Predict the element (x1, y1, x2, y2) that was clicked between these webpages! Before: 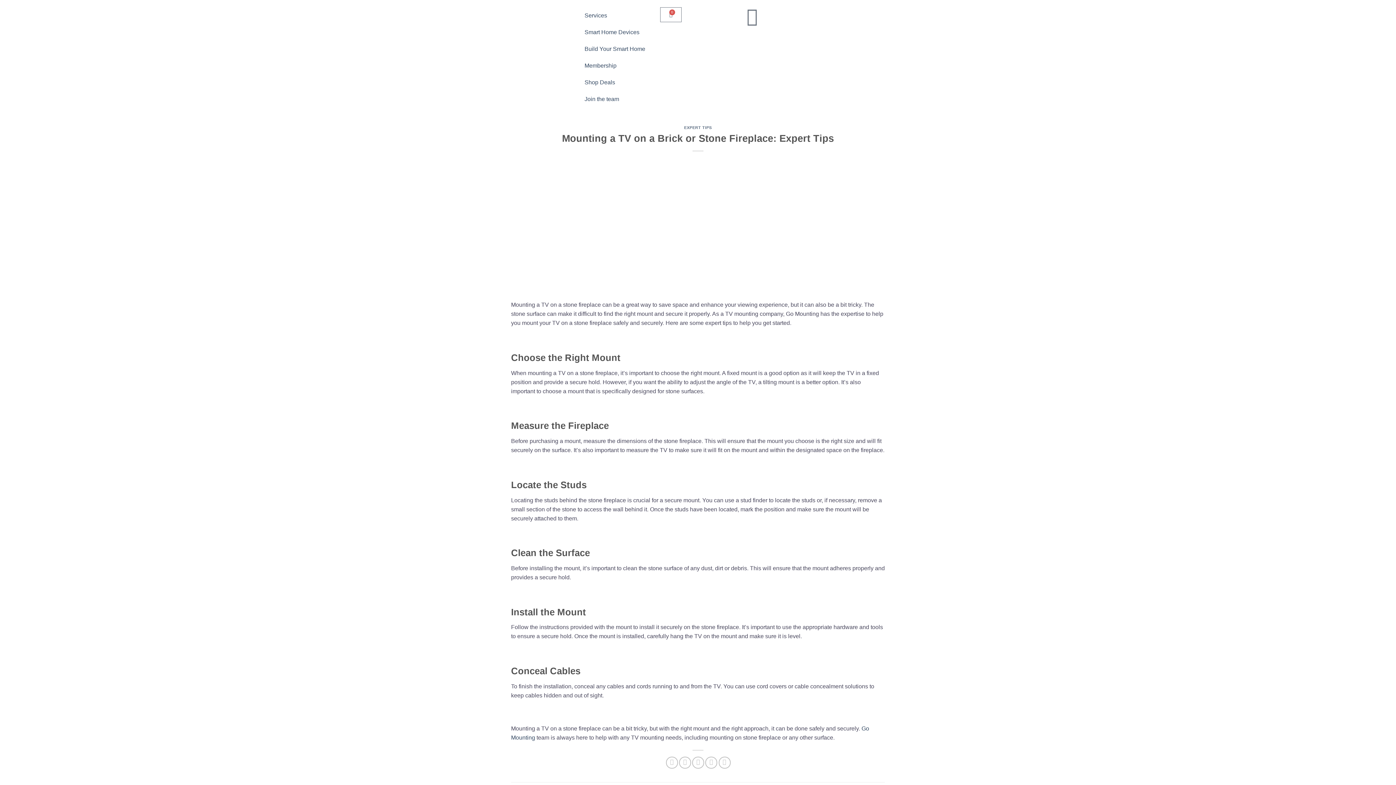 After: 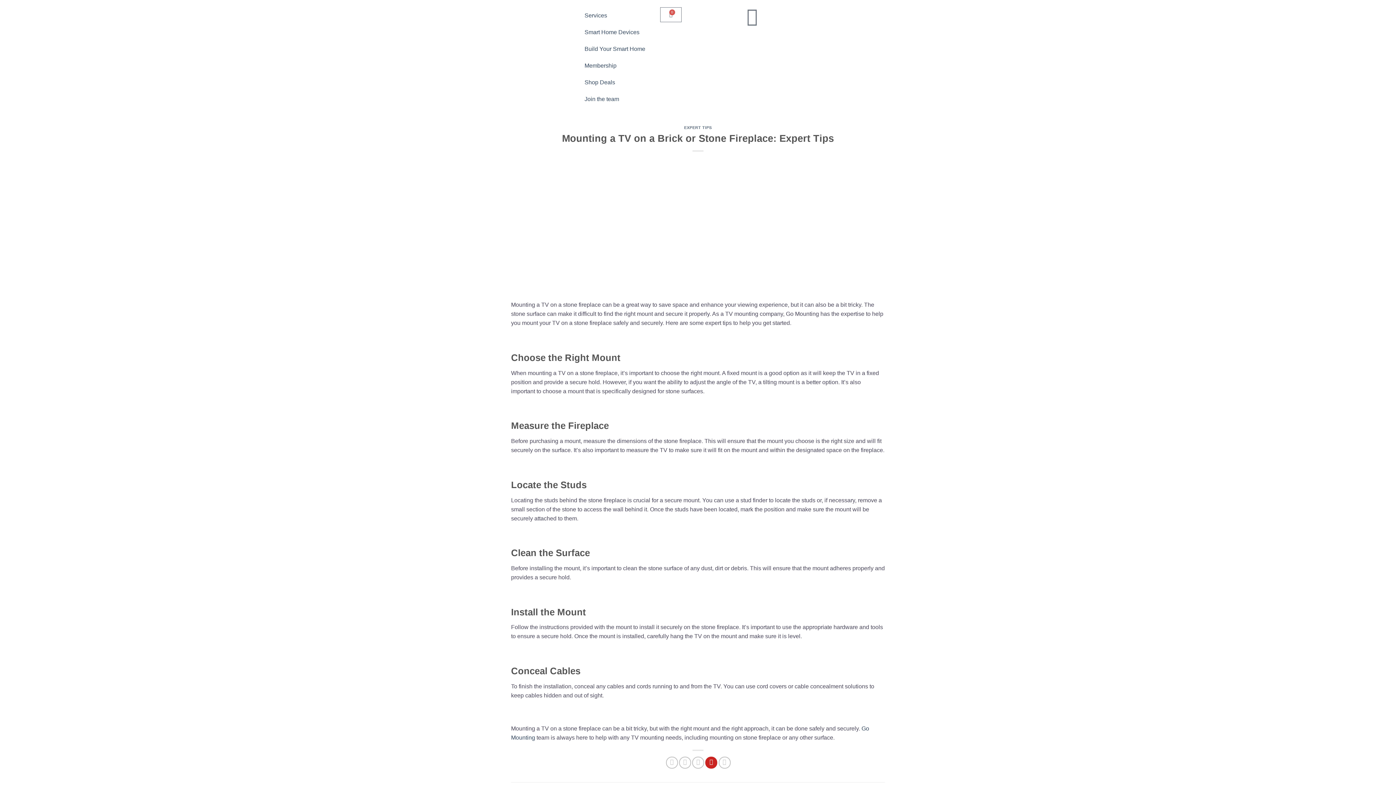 Action: label: Pin on Pinterest bbox: (705, 757, 717, 769)